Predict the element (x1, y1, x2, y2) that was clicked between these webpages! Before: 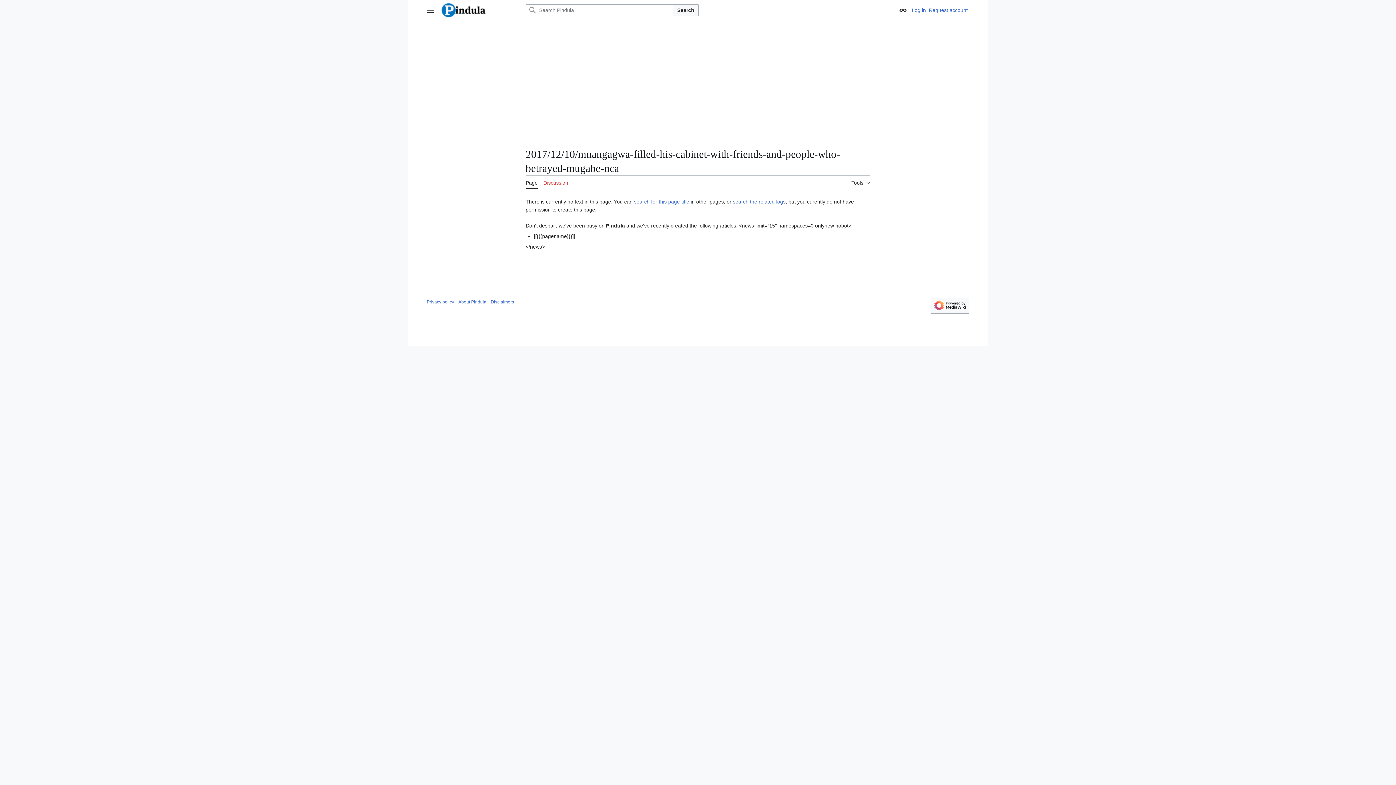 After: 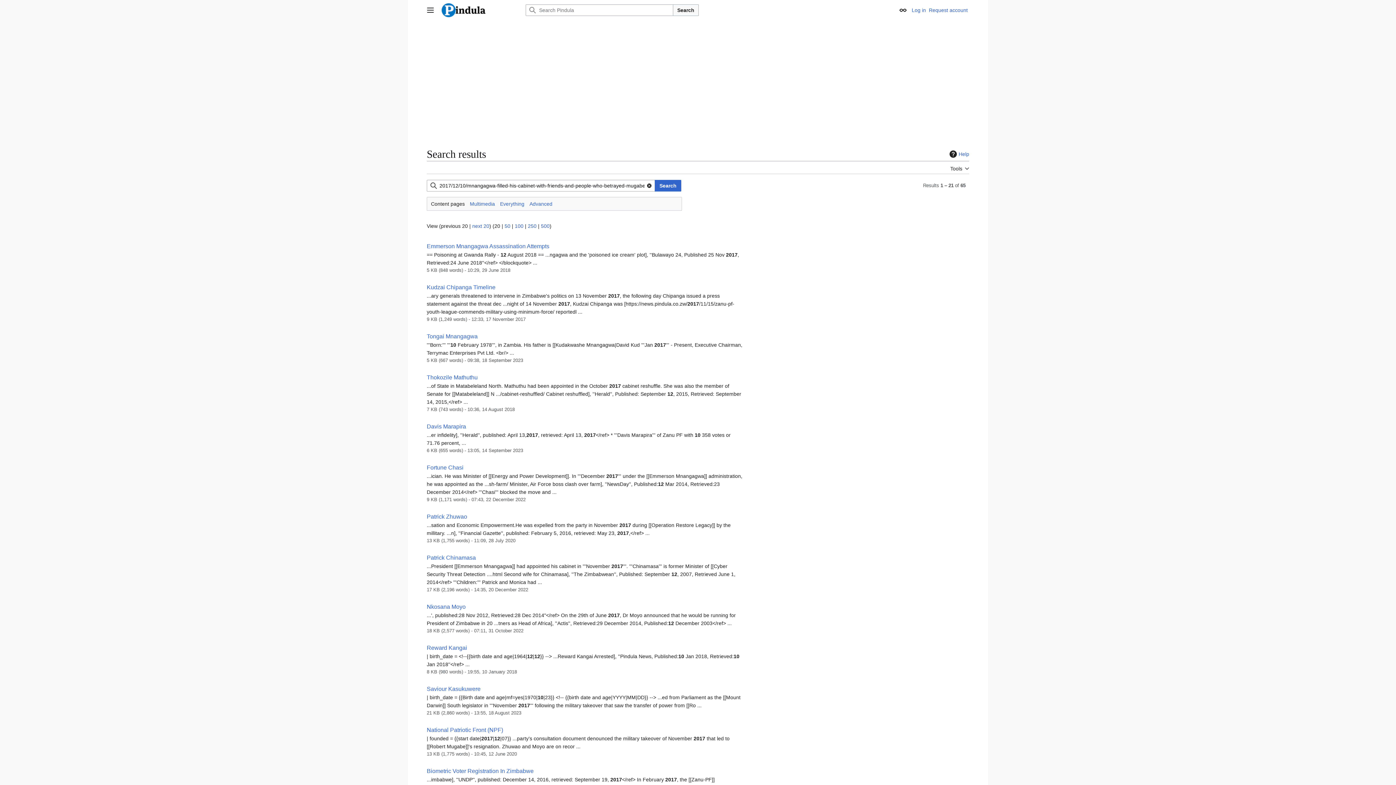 Action: label: search for this page title bbox: (634, 198, 689, 204)